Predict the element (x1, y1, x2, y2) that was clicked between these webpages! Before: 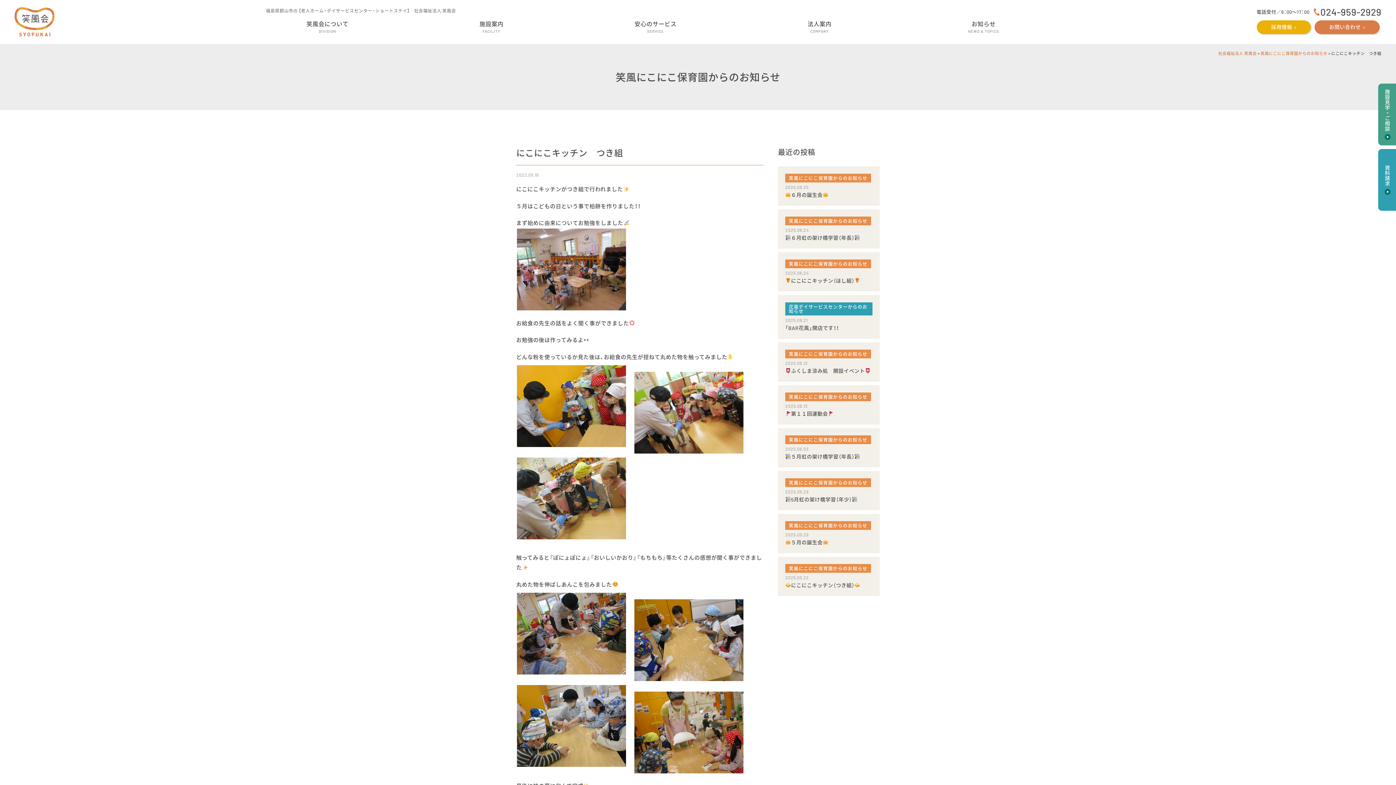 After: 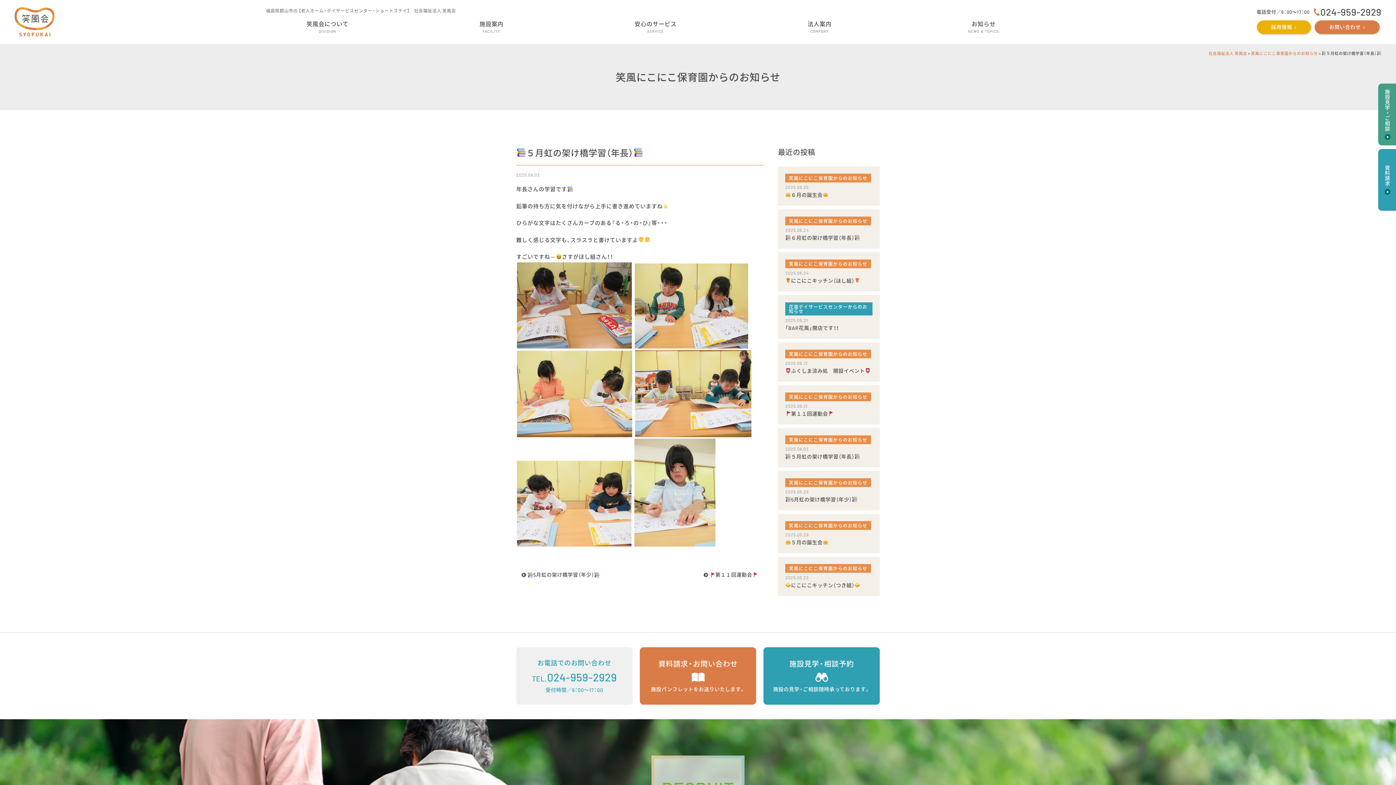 Action: label: 笑風にこにこ保育園からのお知らせ
2025.06.03
５月虹の架け橋学習（年長） bbox: (778, 428, 880, 467)